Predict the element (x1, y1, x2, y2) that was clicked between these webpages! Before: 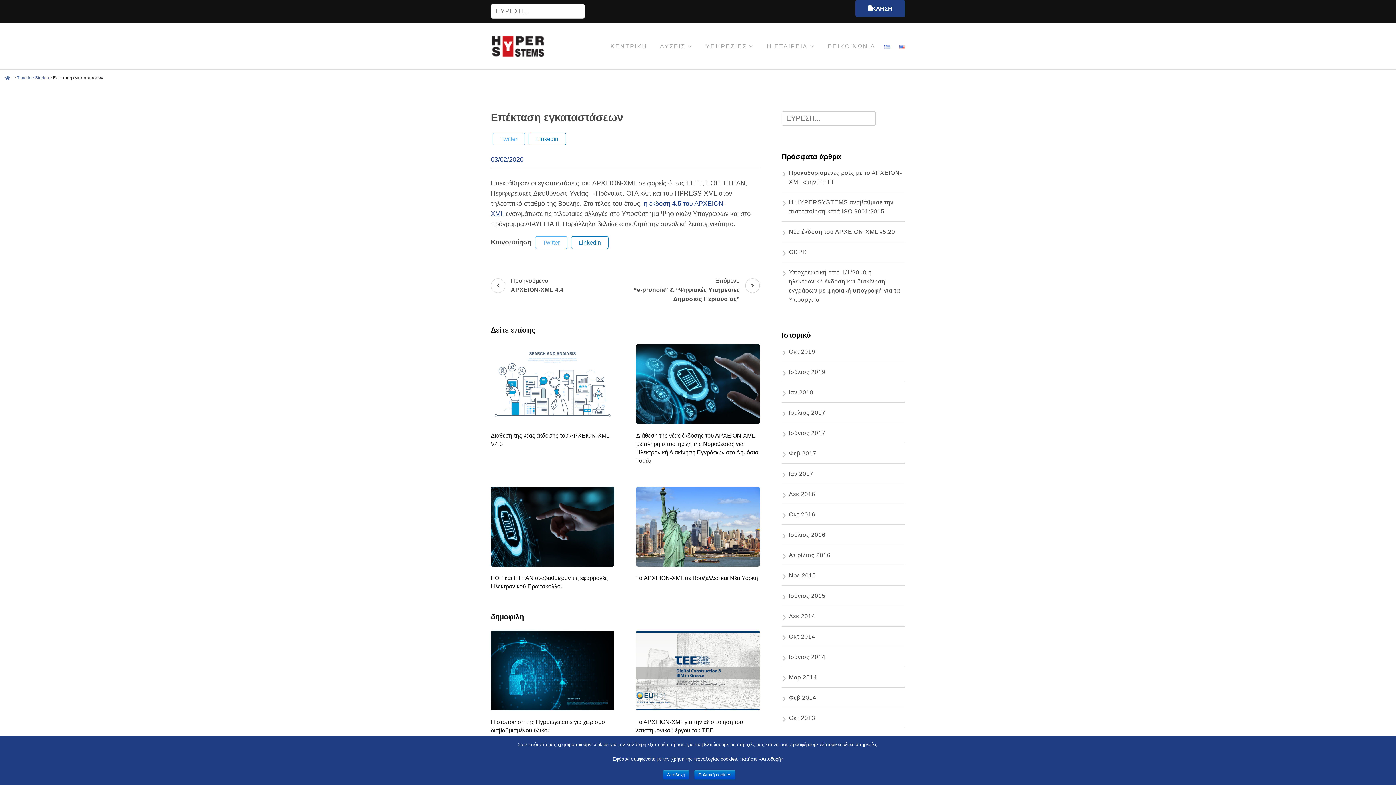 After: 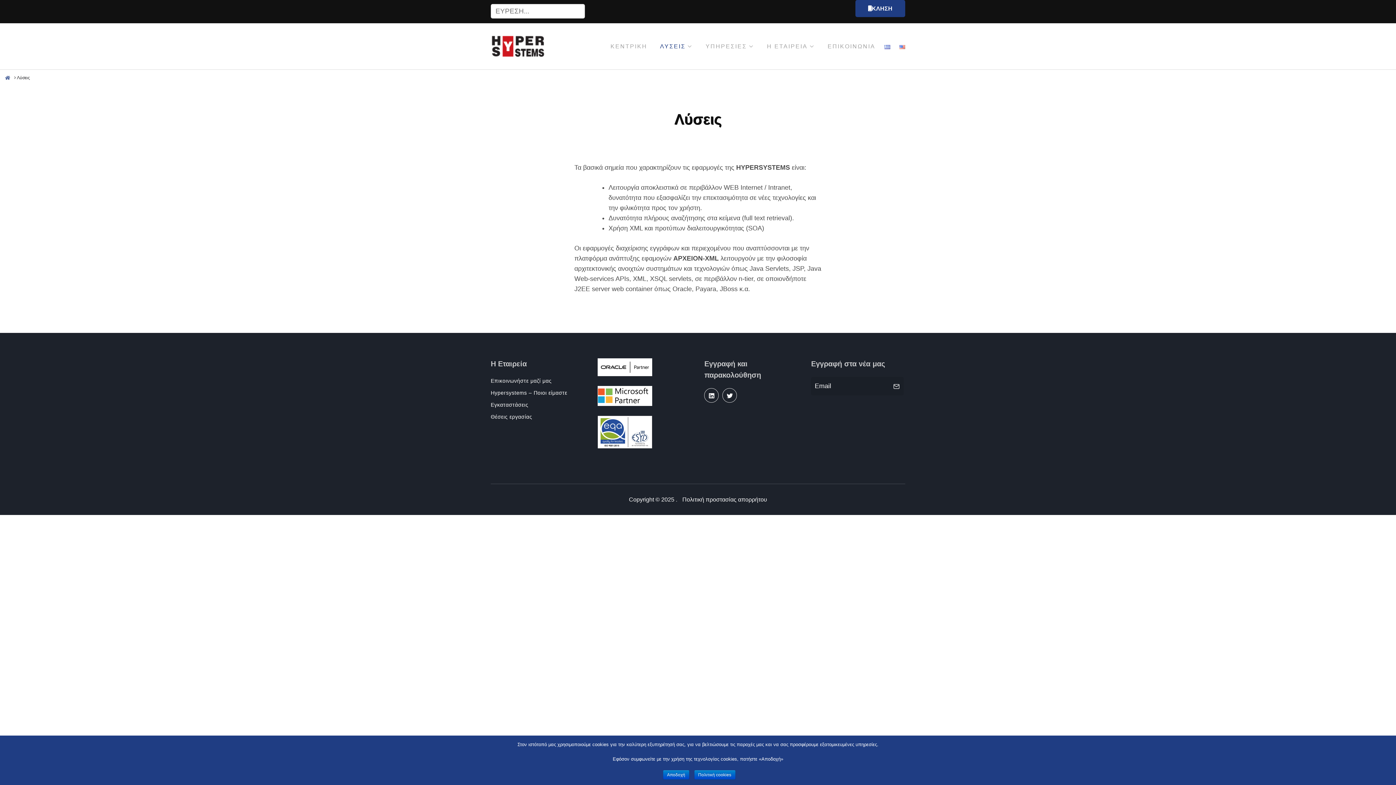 Action: label: ΛΥΣΕΙΣ bbox: (658, 41, 687, 50)